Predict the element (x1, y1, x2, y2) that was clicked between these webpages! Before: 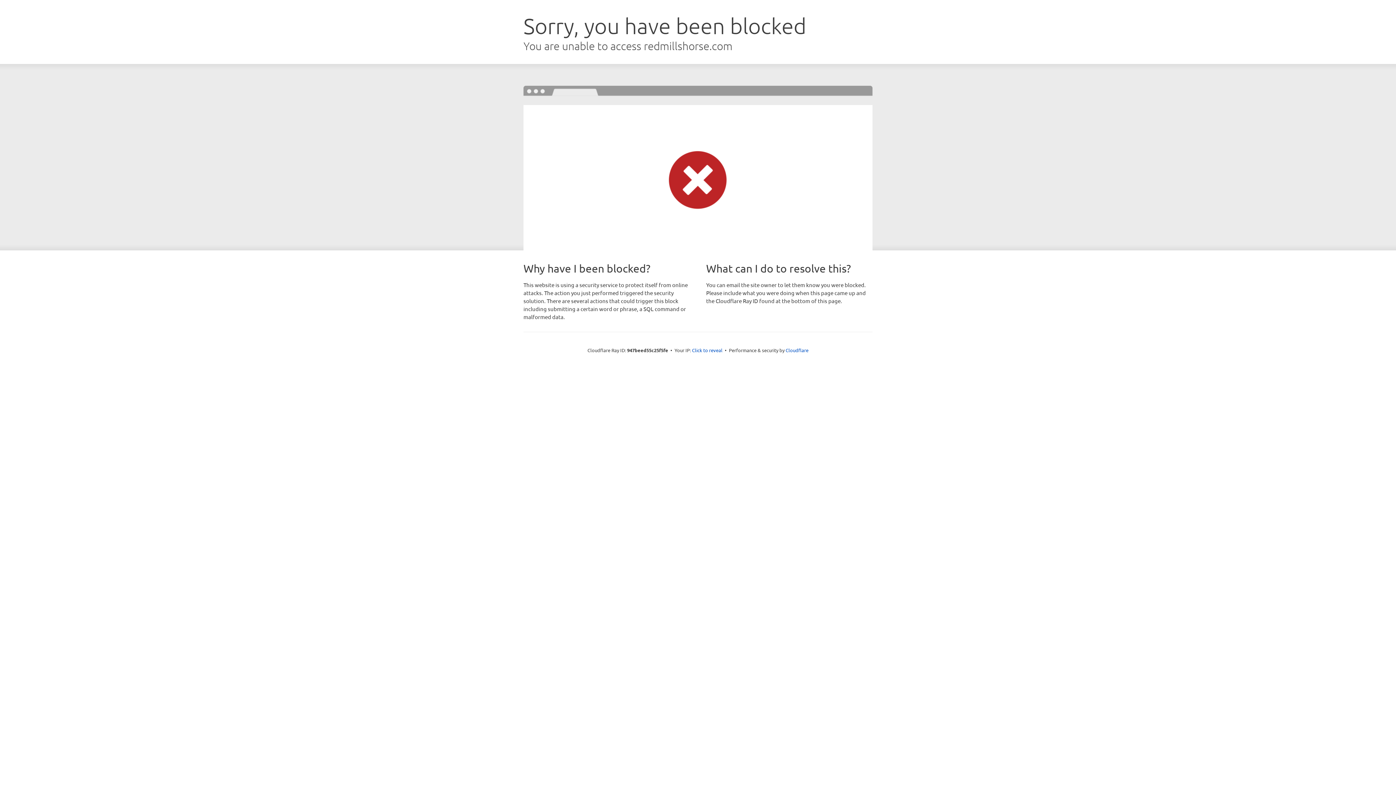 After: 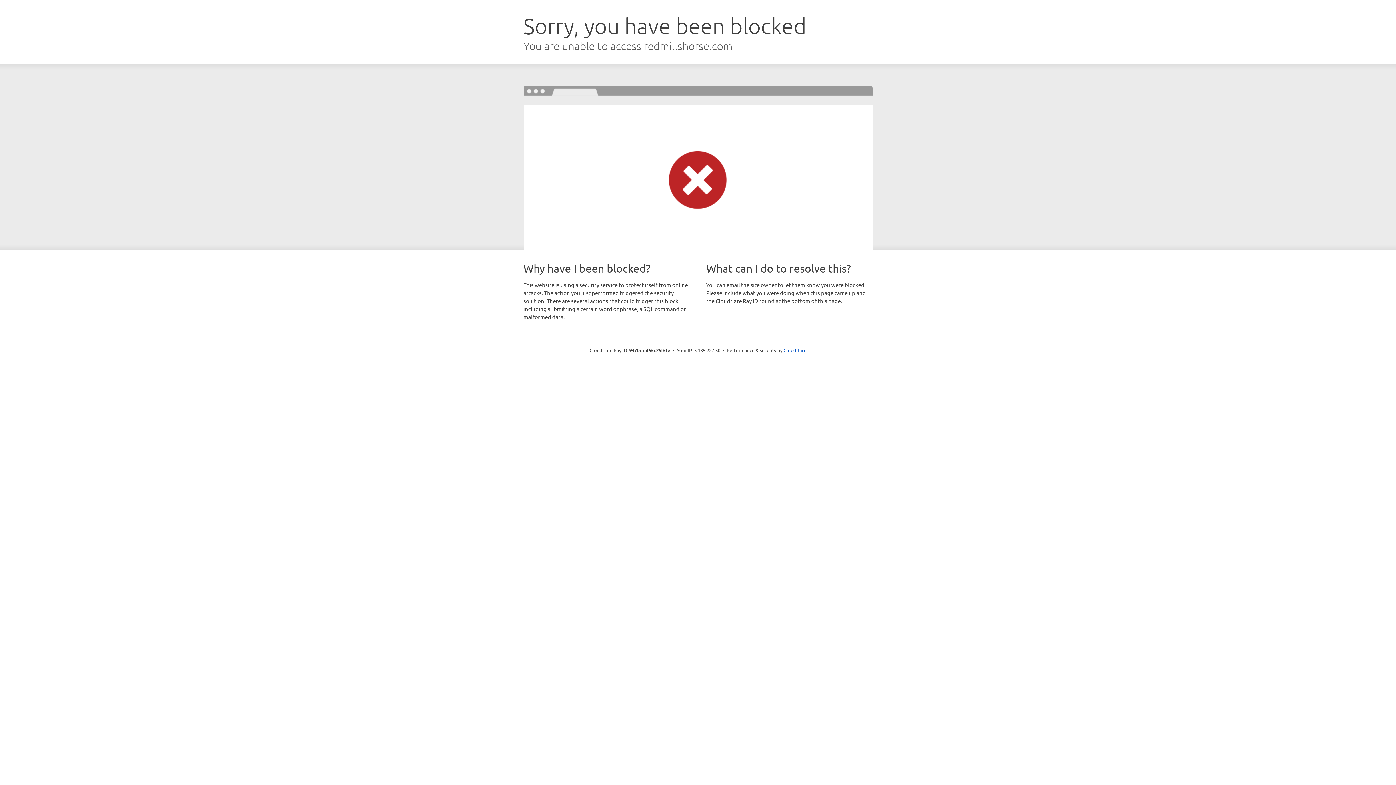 Action: bbox: (692, 346, 722, 353) label: Click to reveal